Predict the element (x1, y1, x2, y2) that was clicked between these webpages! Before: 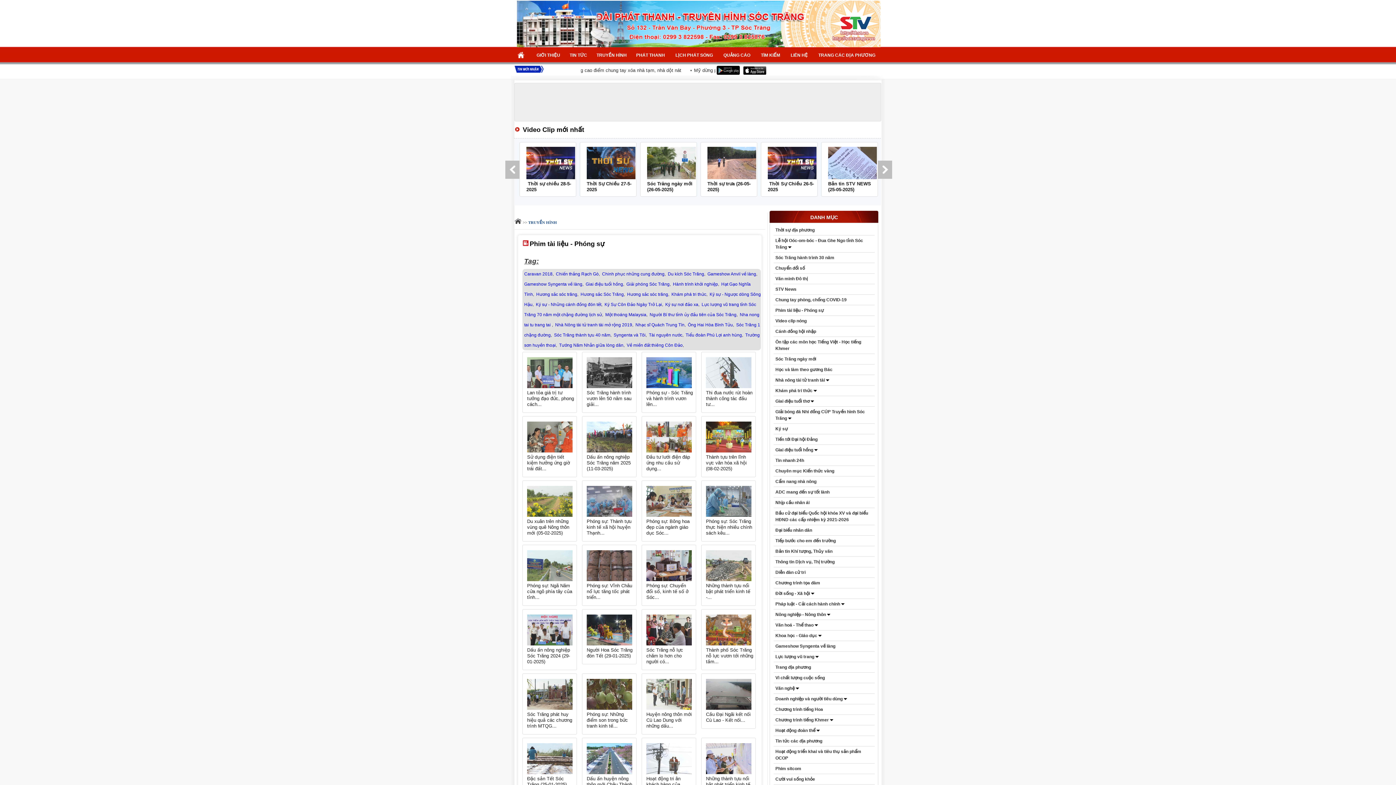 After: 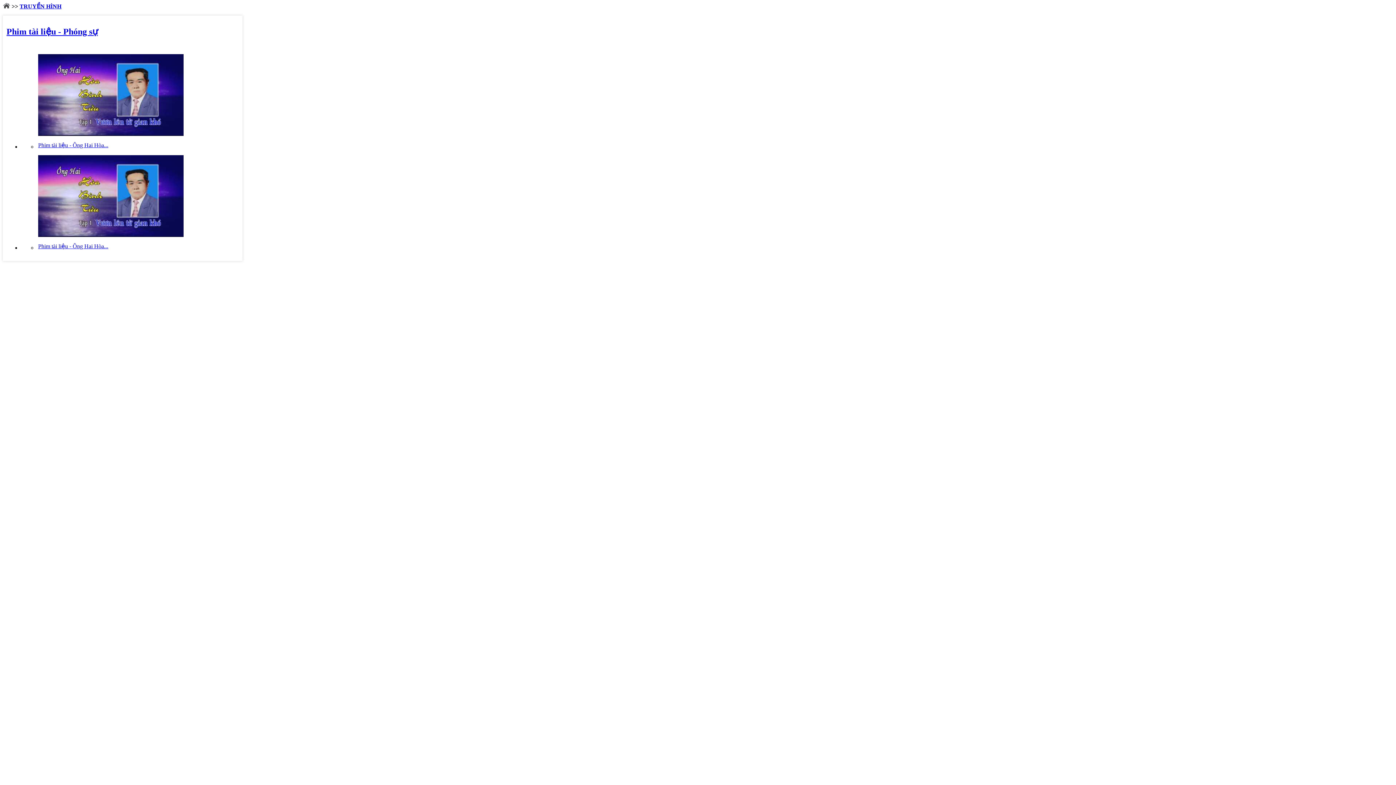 Action: label: Ông Hai Hòa Bình Tửu bbox: (688, 322, 733, 327)